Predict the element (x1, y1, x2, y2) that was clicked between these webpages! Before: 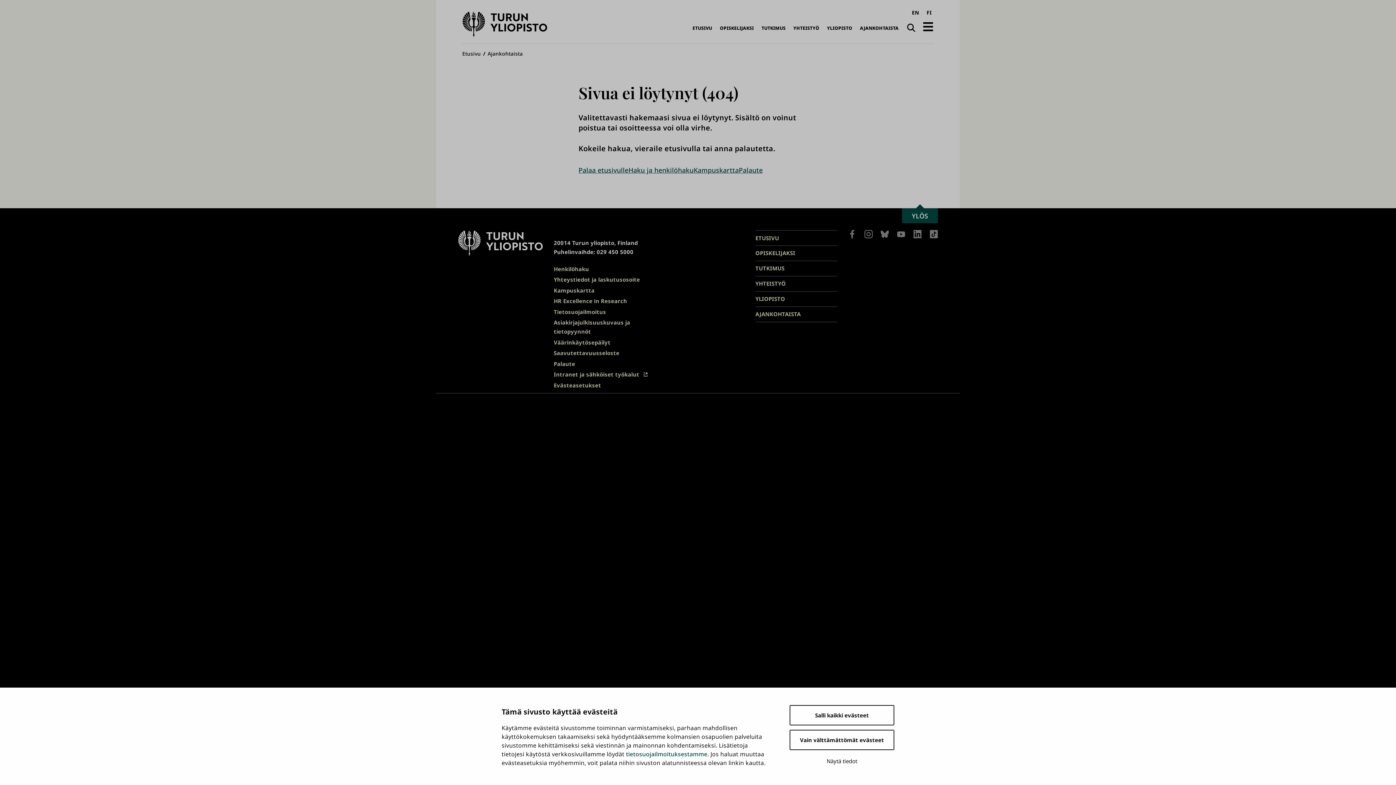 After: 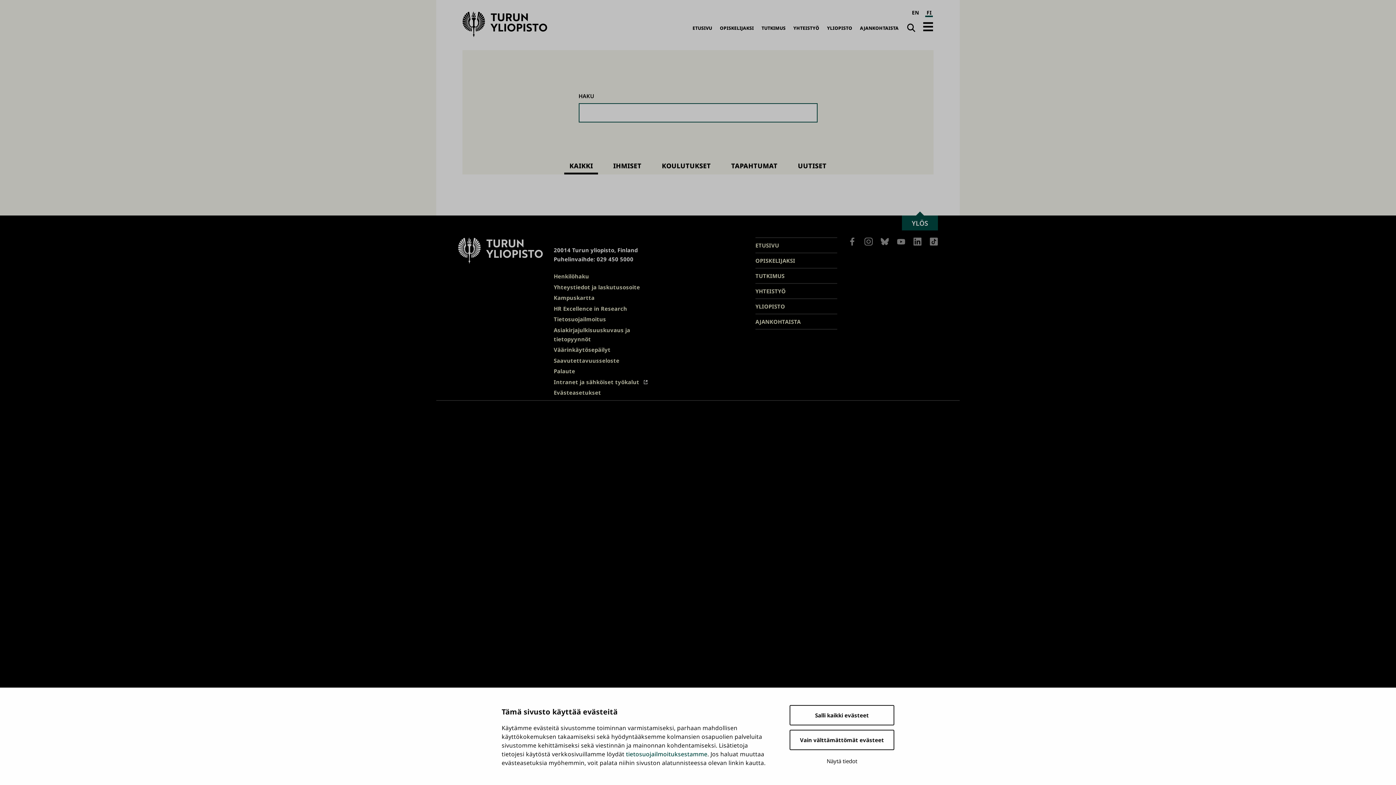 Action: label: Haku bbox: (905, 18, 917, 37)